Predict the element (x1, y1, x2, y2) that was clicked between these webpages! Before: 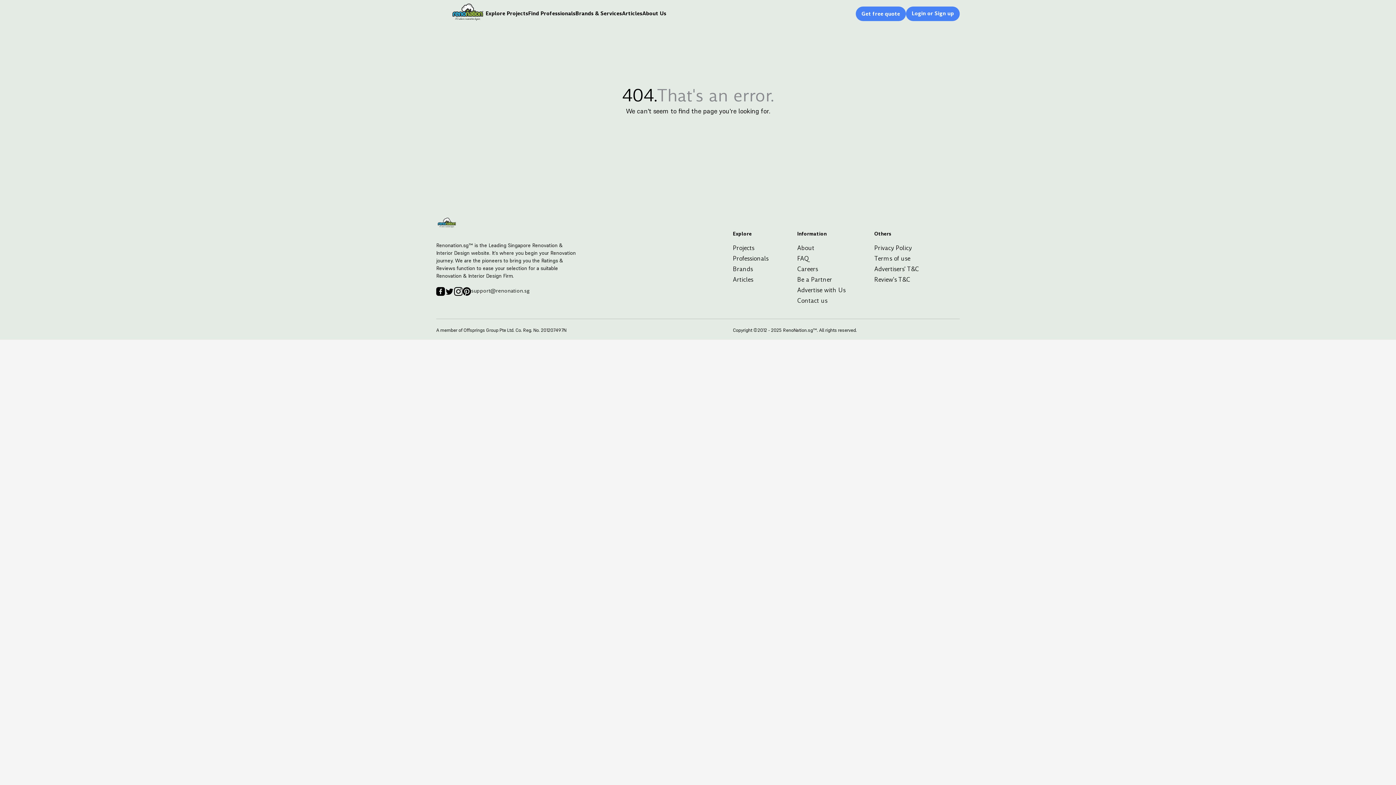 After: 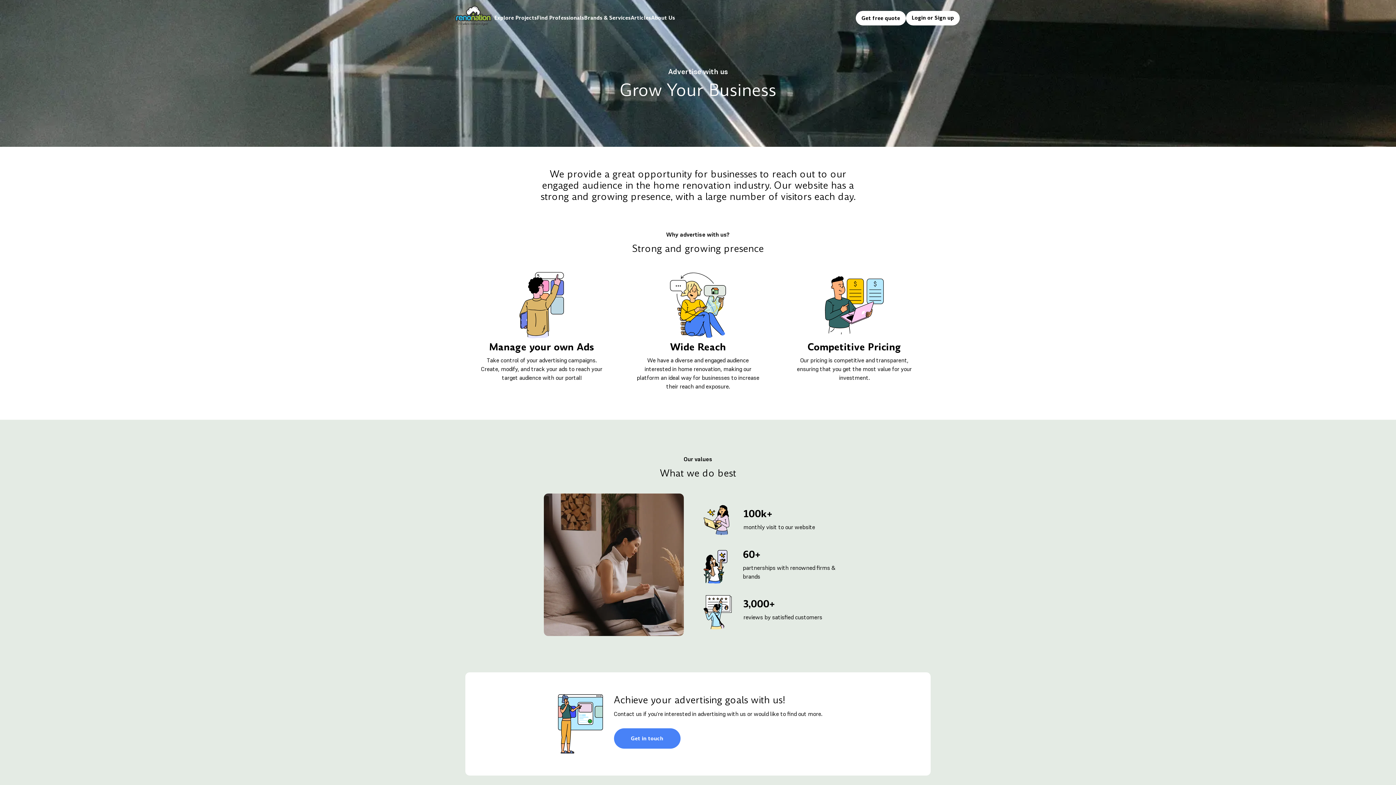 Action: label: Advertise with Us bbox: (797, 286, 845, 294)